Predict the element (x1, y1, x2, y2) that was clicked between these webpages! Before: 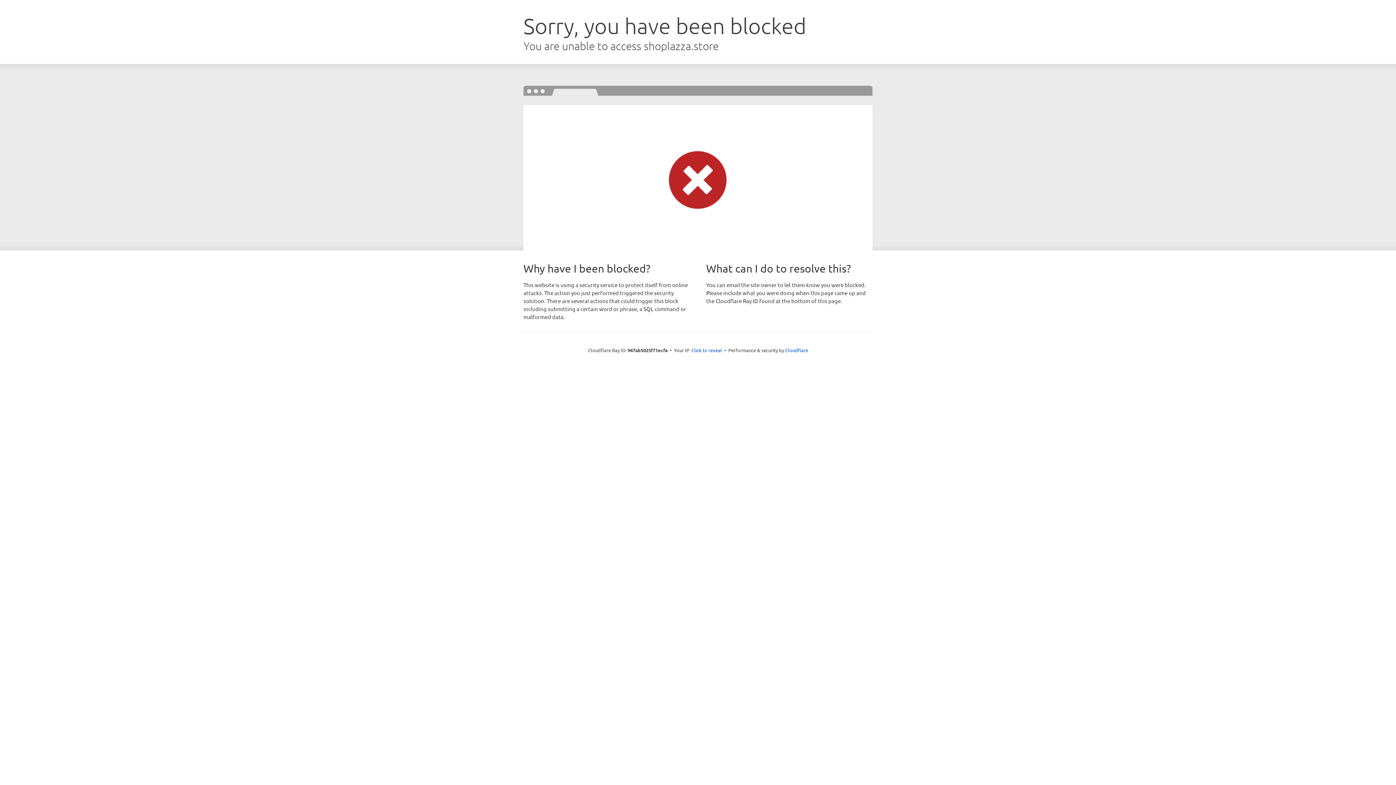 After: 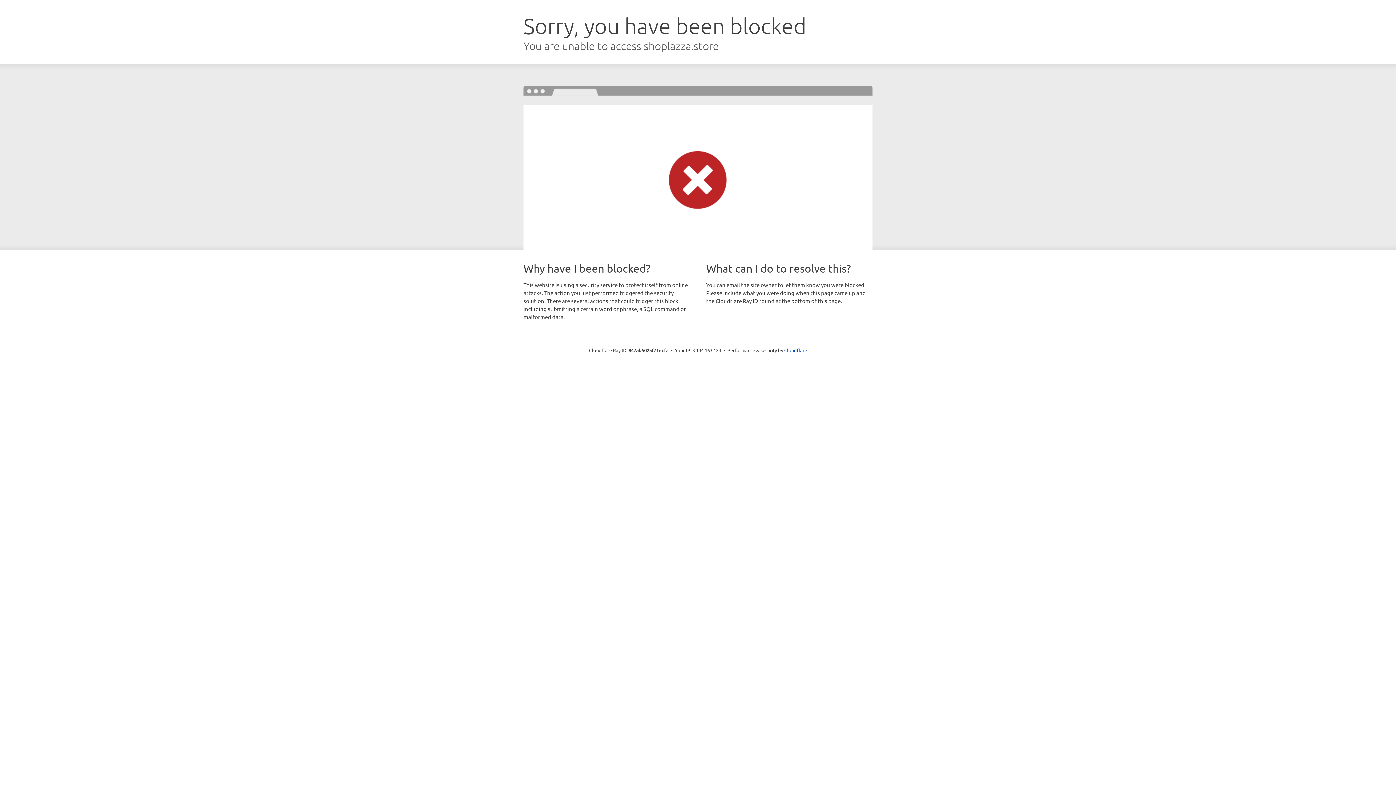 Action: label: Click to reveal bbox: (691, 346, 722, 353)